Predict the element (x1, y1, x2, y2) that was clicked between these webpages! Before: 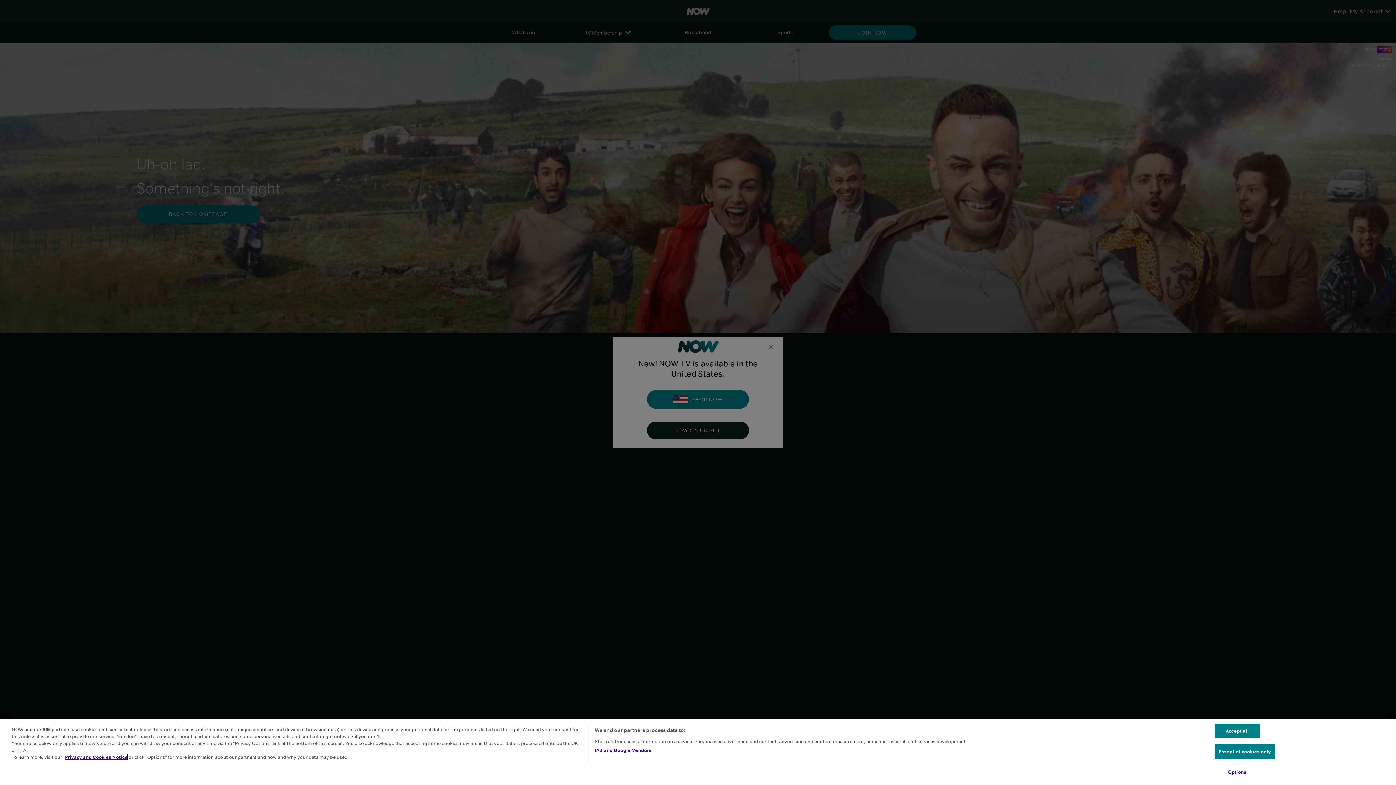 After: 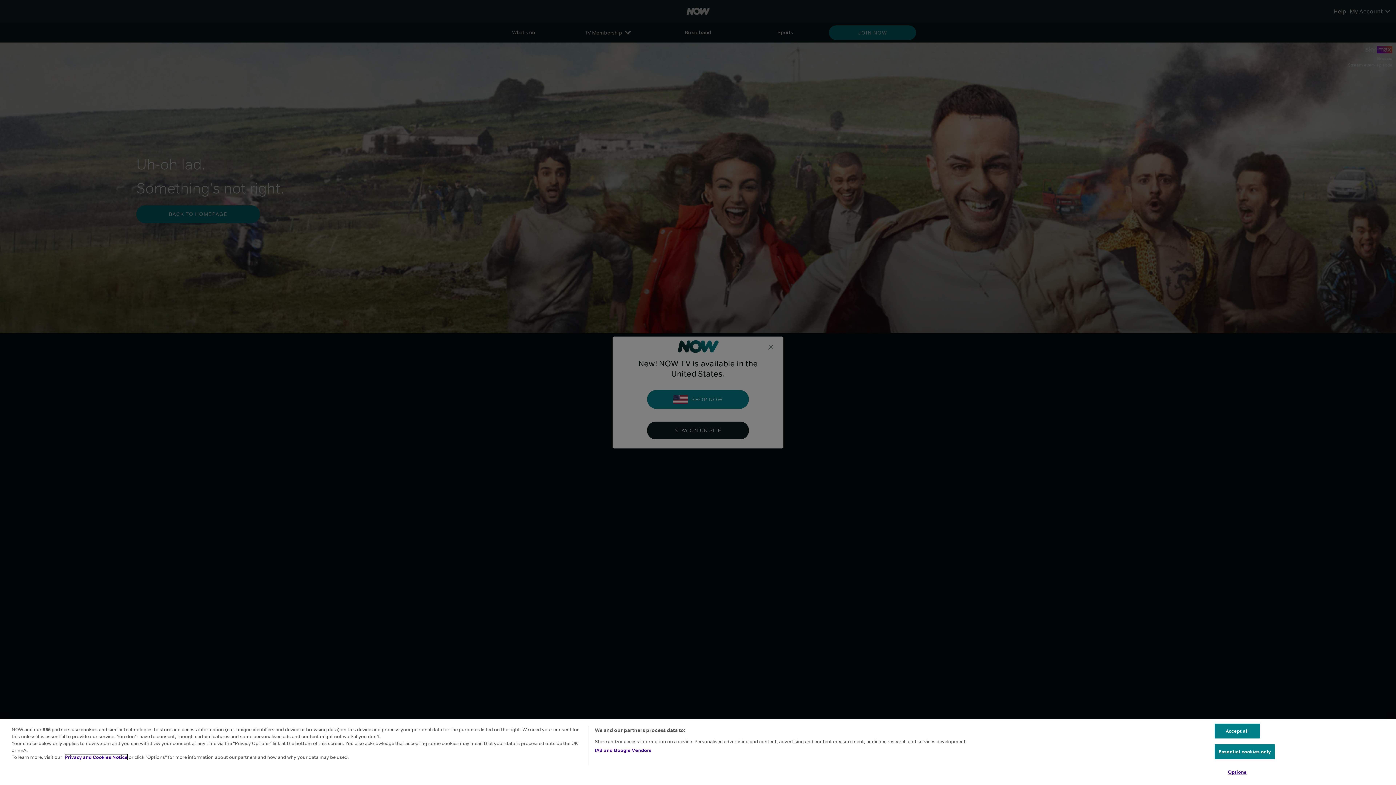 Action: bbox: (65, 754, 127, 760) label: Privacy and Cookies Notice